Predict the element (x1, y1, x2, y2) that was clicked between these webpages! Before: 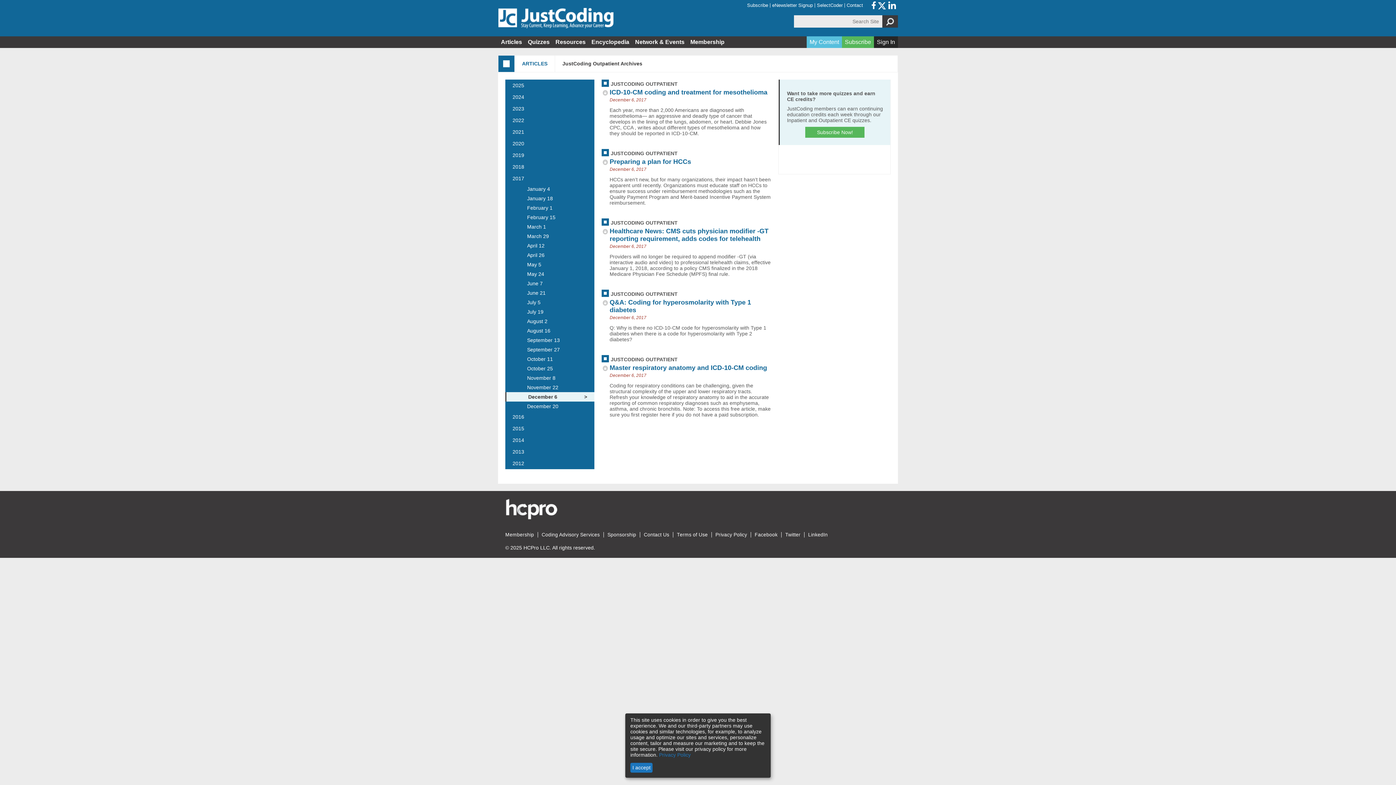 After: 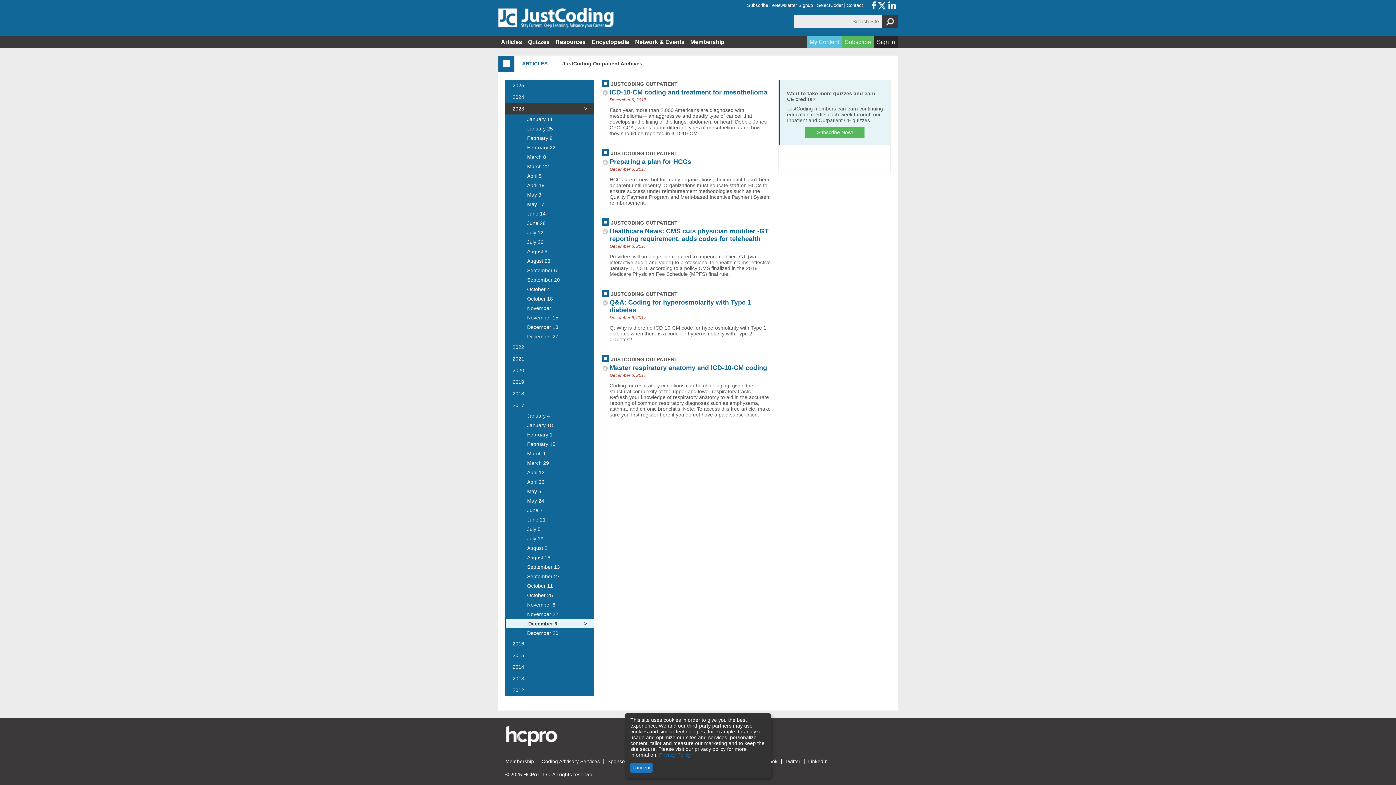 Action: bbox: (505, 102, 594, 114) label: 2023